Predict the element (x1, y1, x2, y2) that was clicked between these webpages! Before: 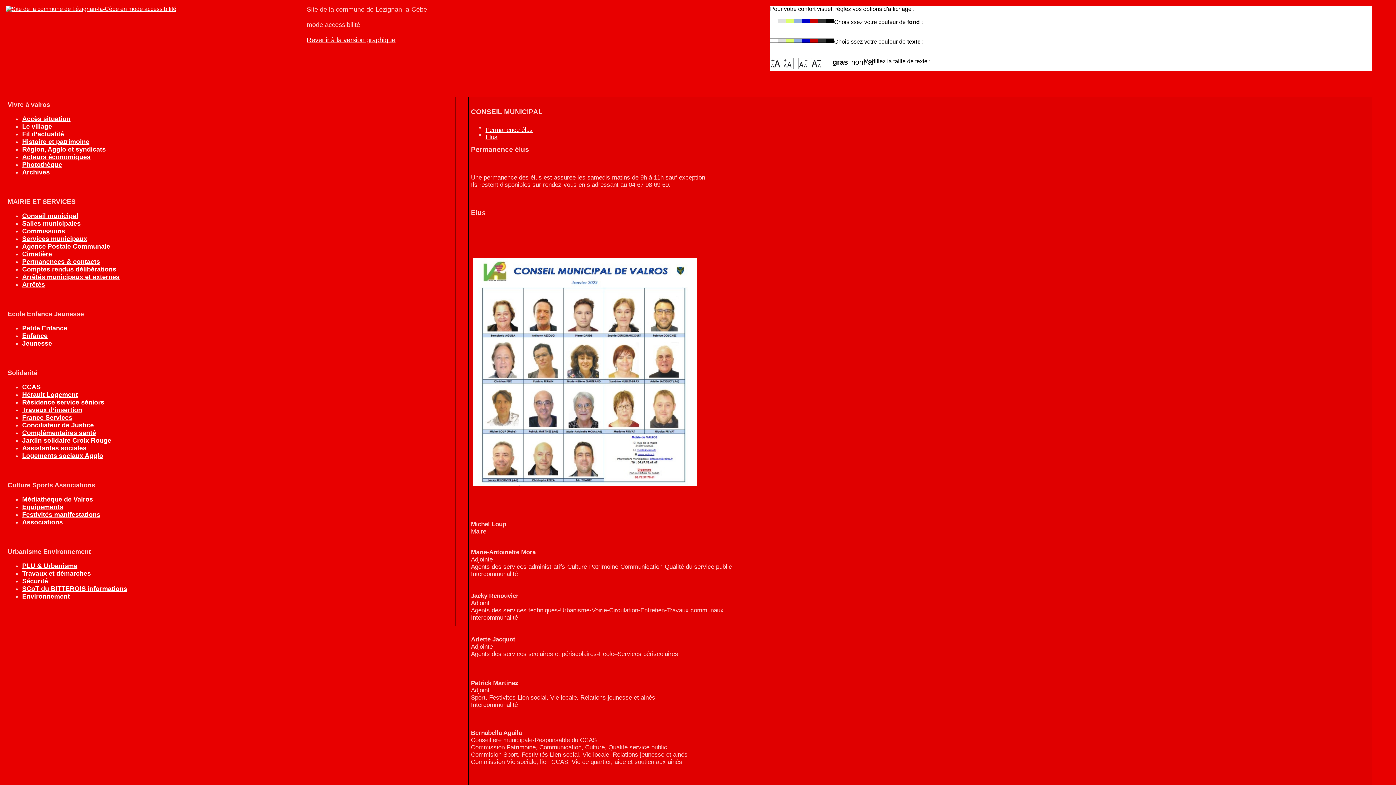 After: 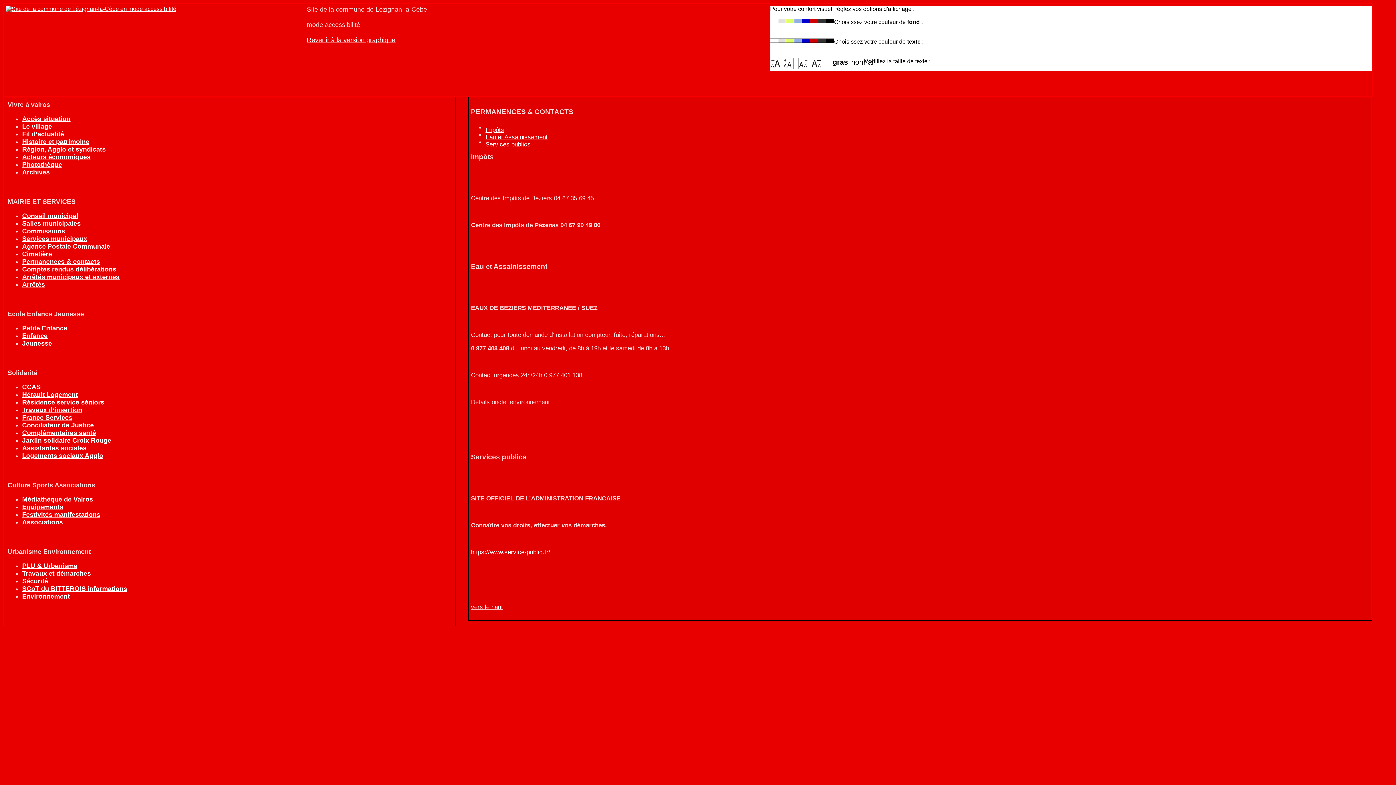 Action: label: Permanences & contacts bbox: (22, 258, 100, 265)